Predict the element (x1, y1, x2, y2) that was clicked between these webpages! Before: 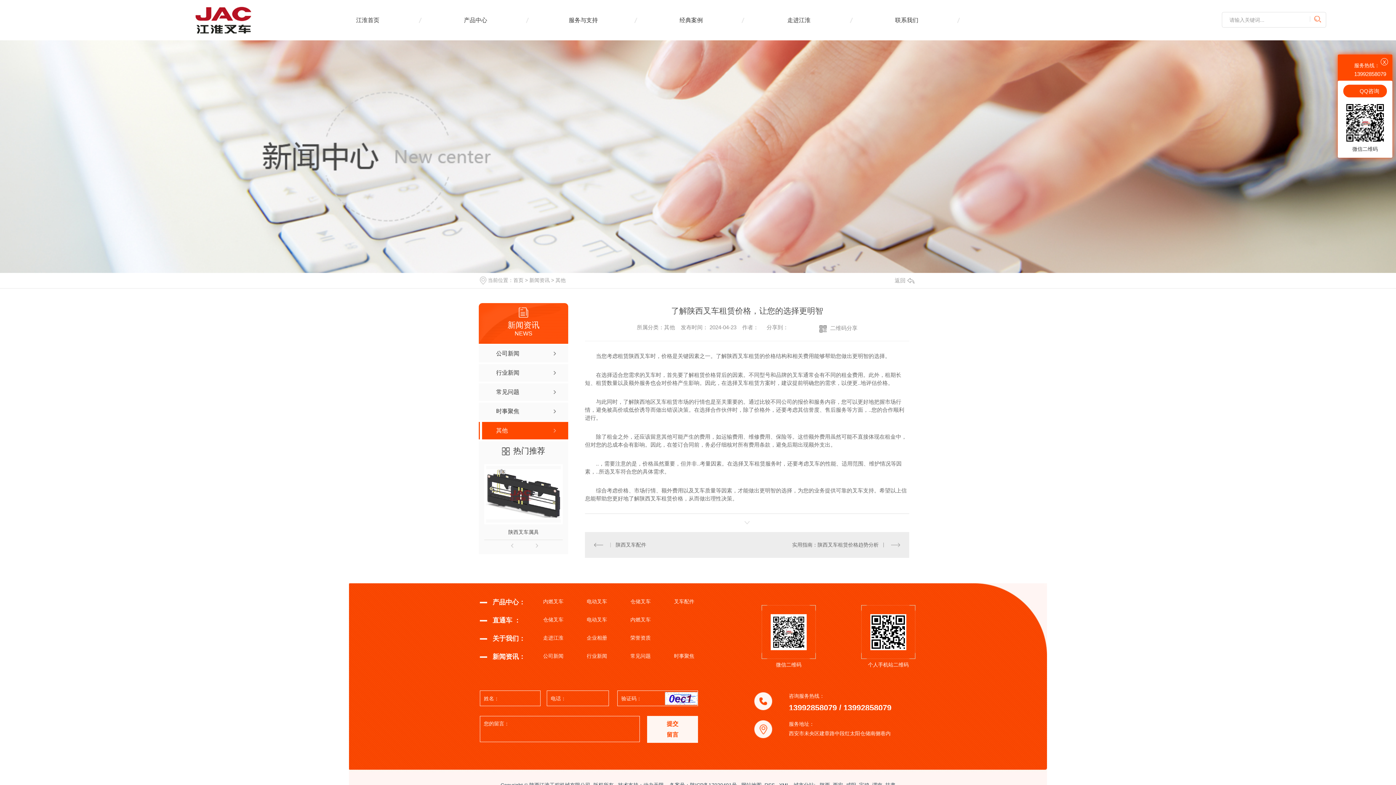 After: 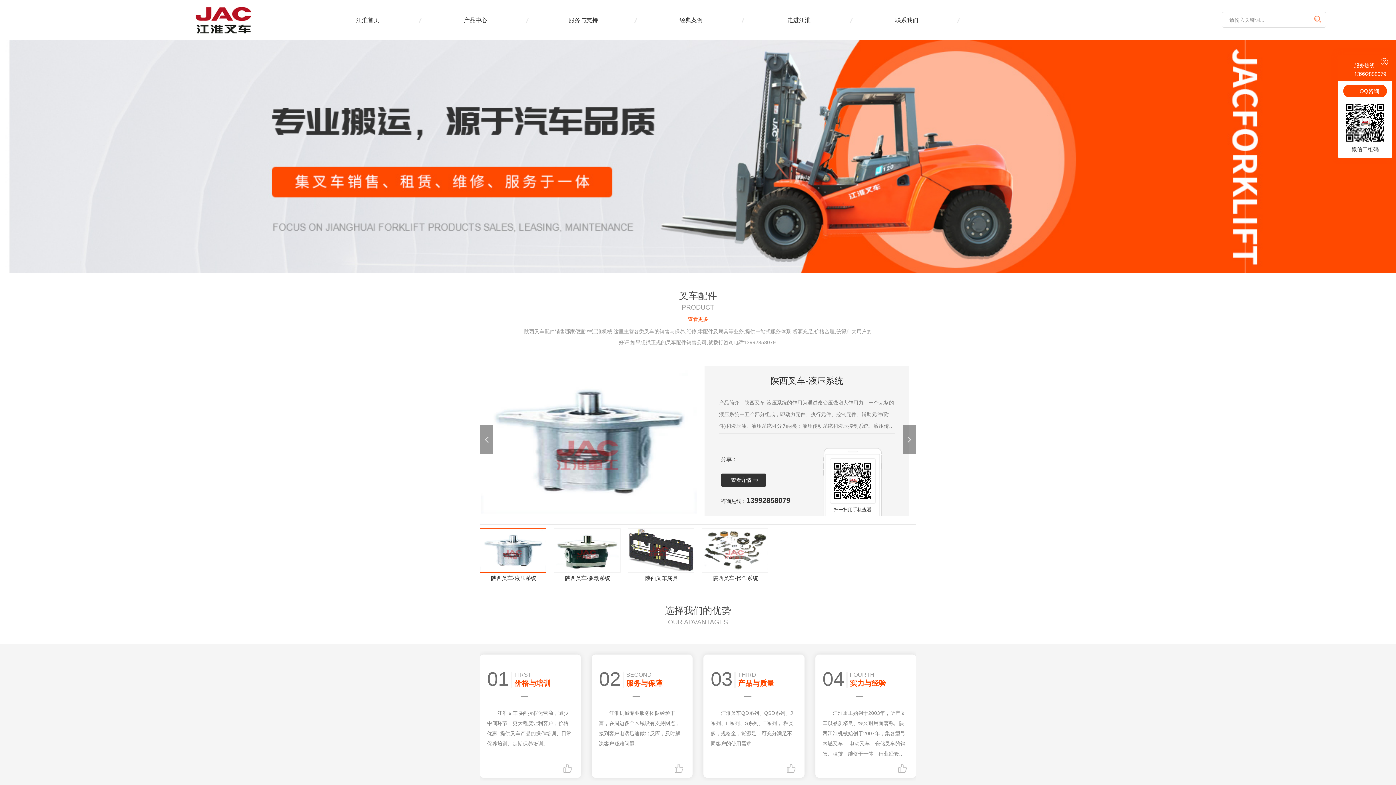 Action: bbox: (658, 598, 694, 605) label: 叉车配件